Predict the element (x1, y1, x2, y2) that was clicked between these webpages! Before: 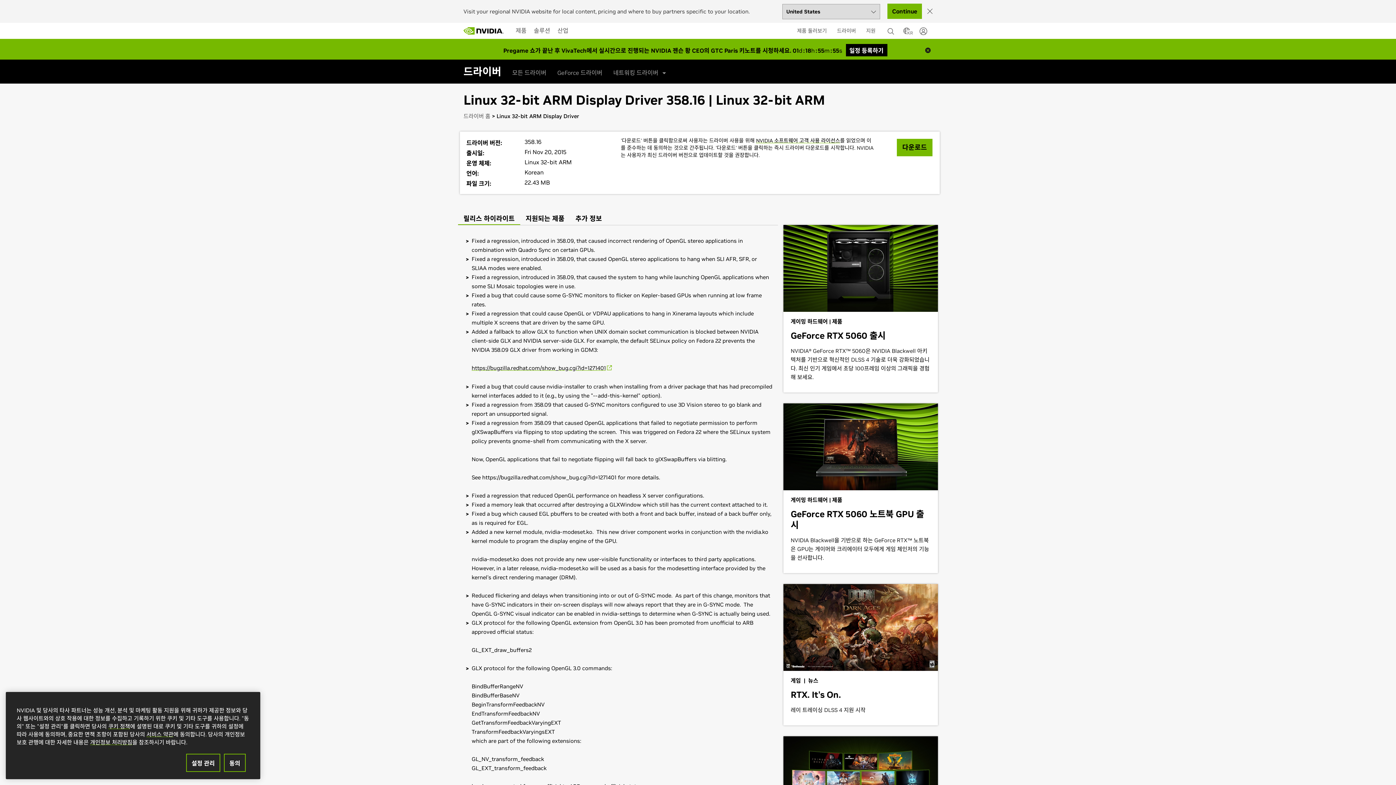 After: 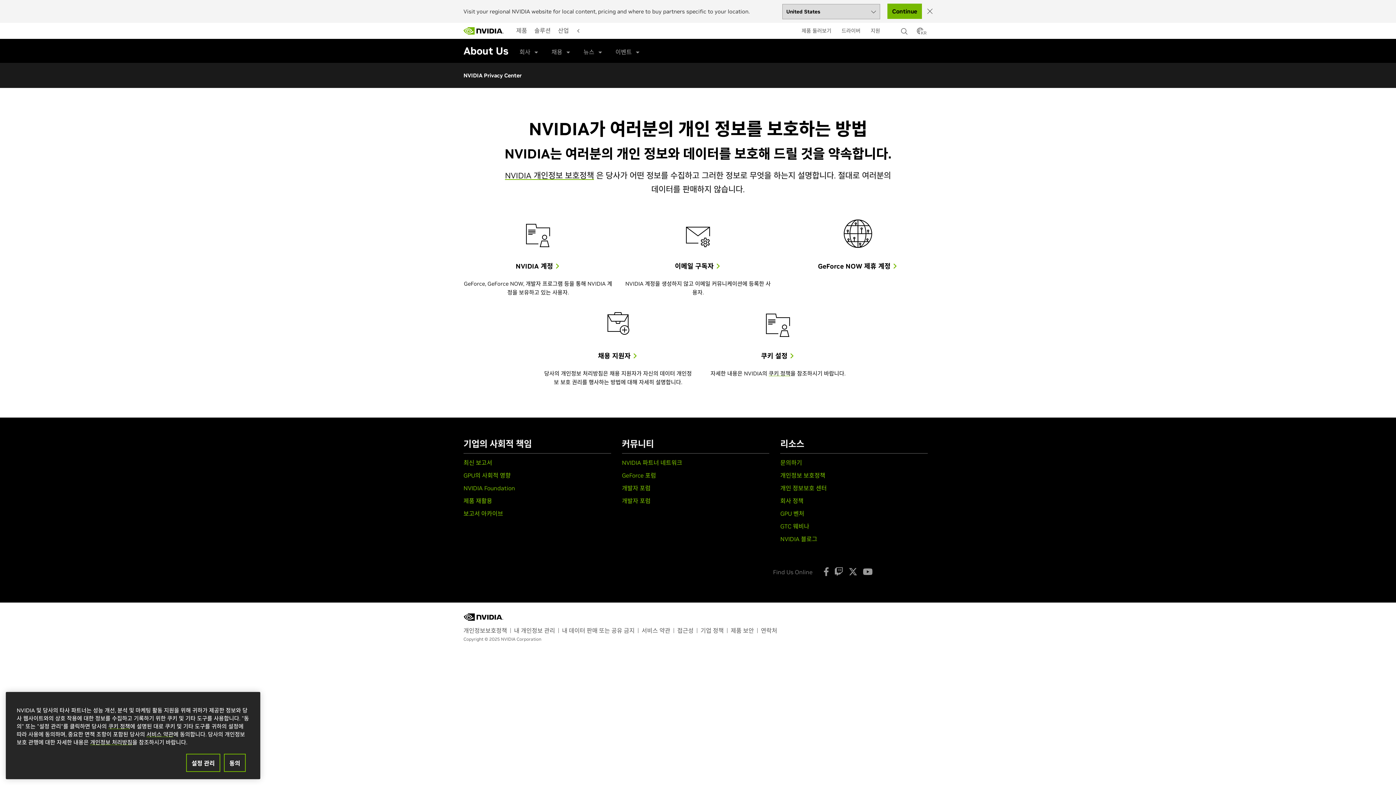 Action: bbox: (149, 732, 194, 738) label: 개인정보 처리방침